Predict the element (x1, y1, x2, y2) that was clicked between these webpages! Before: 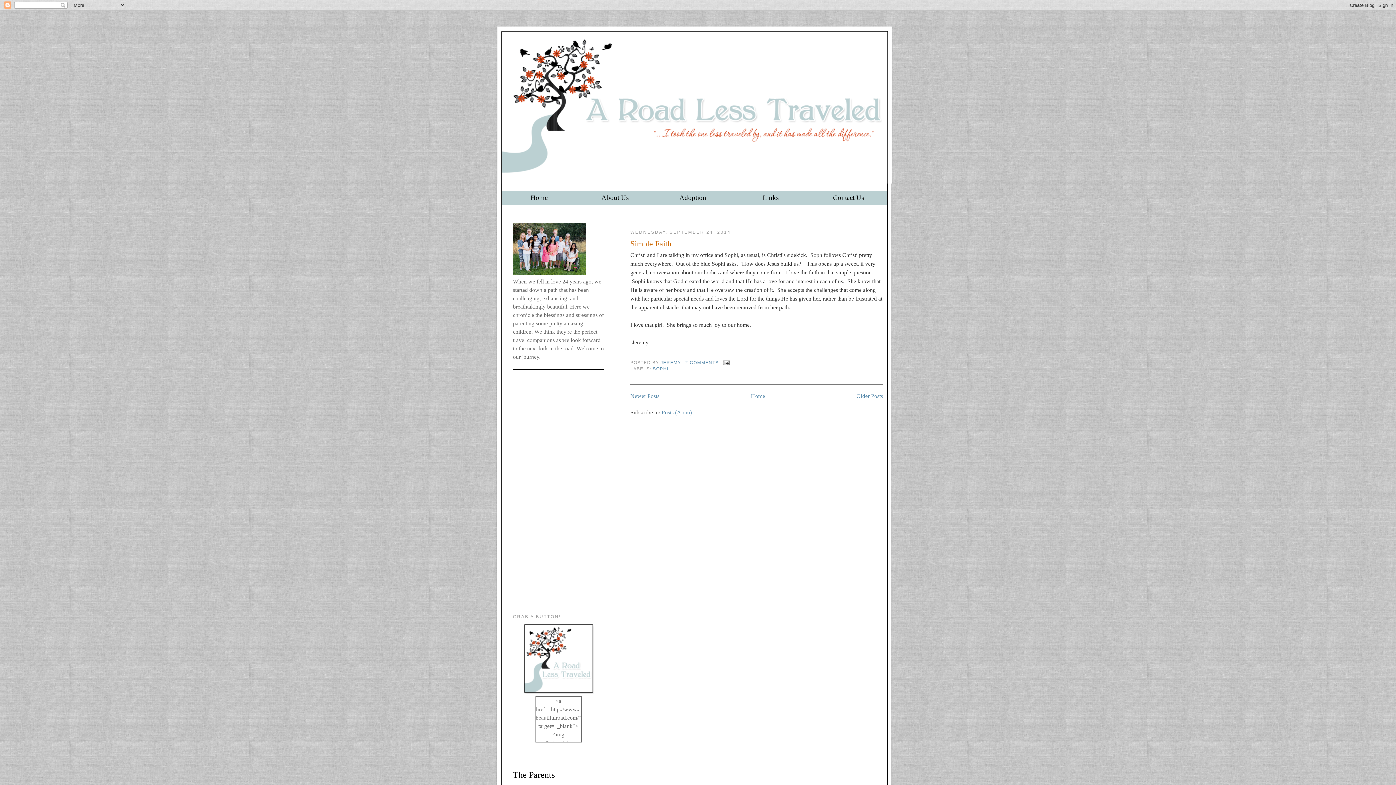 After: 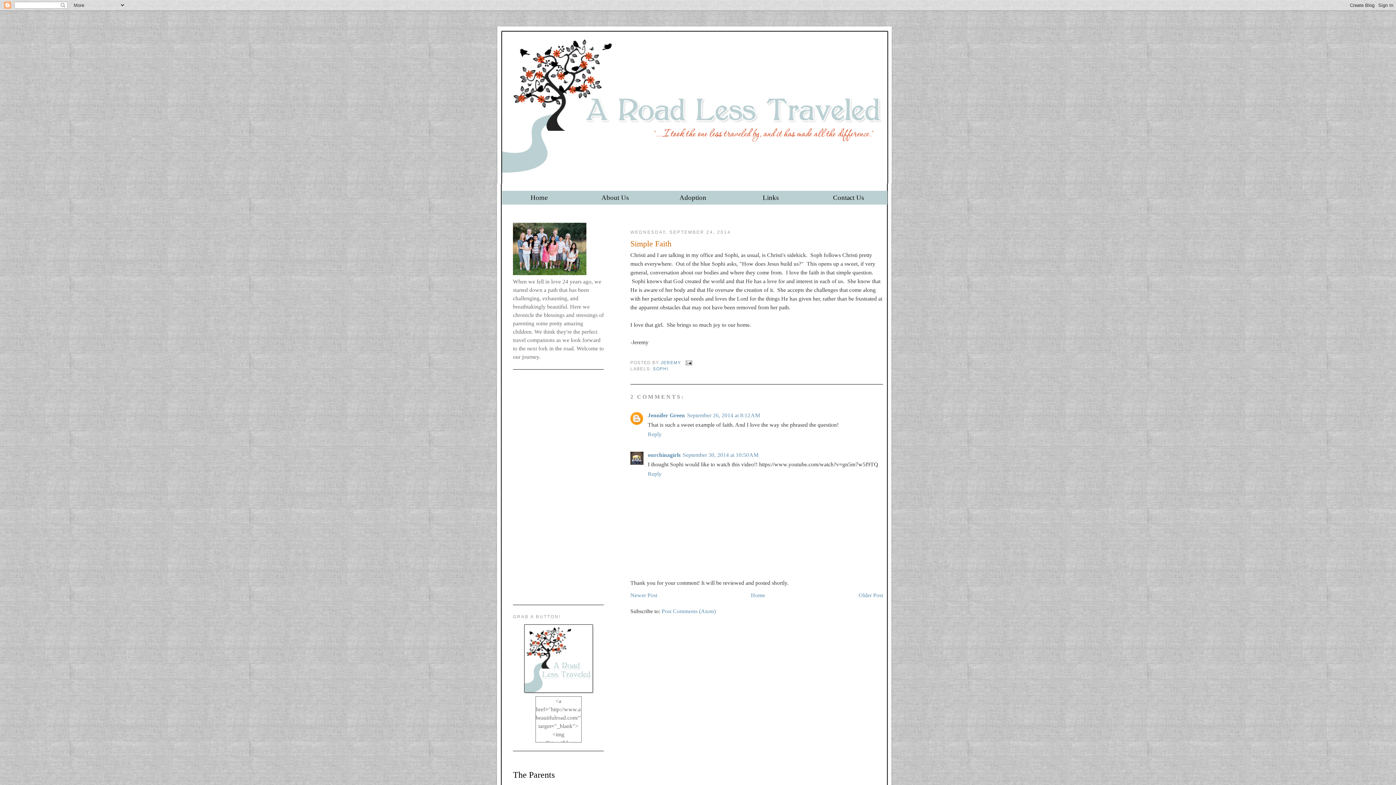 Action: label: Simple Faith bbox: (630, 238, 883, 249)